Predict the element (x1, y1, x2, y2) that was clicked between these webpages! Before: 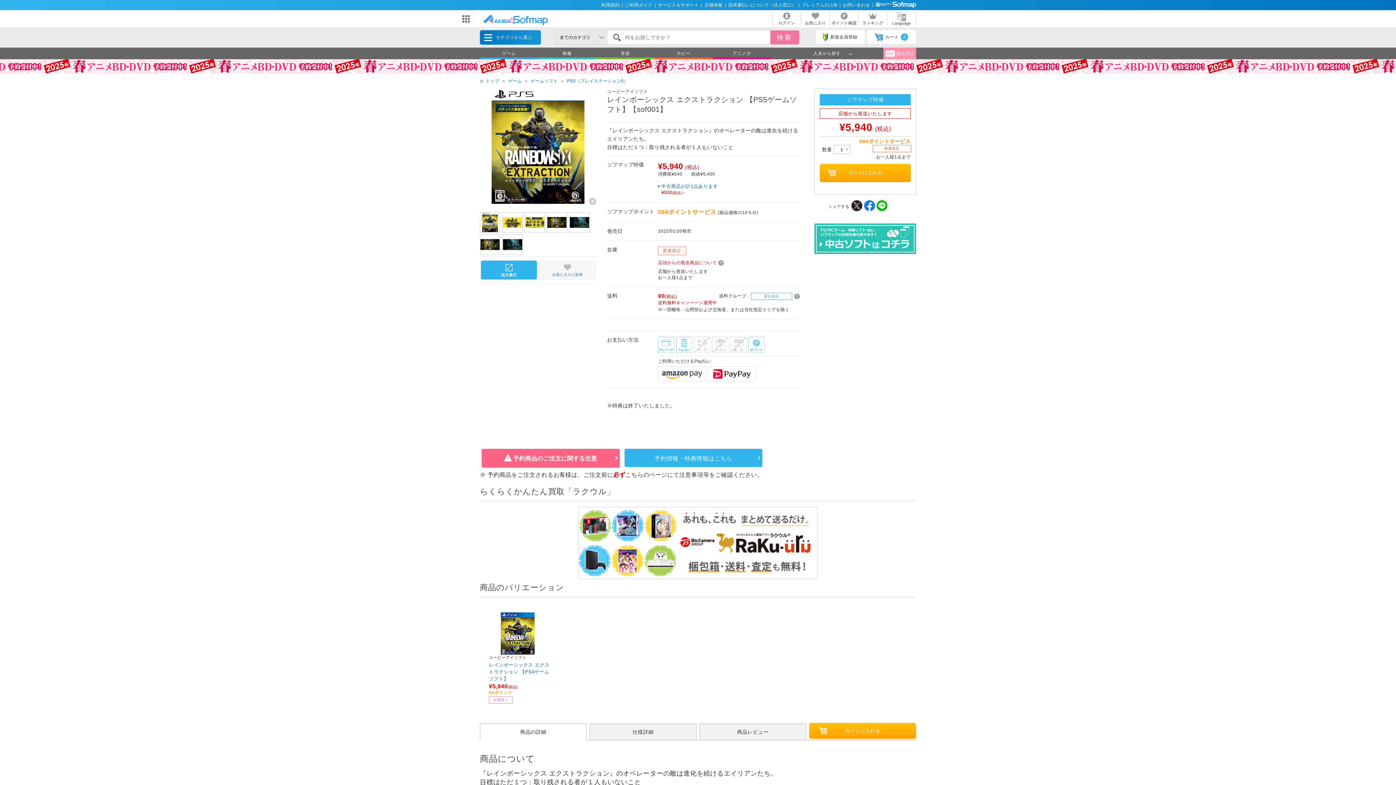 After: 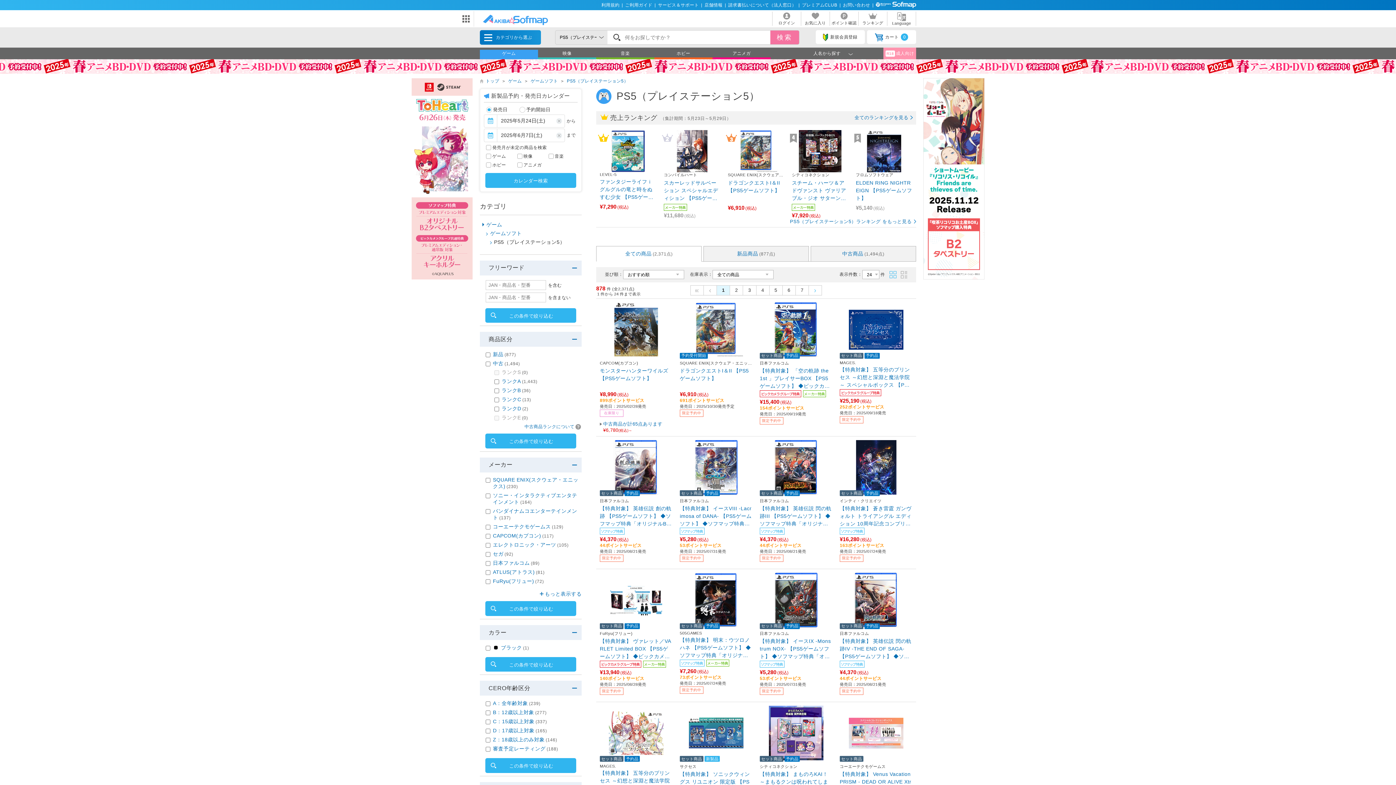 Action: label: PS5（プレイステーション5） bbox: (567, 78, 628, 83)